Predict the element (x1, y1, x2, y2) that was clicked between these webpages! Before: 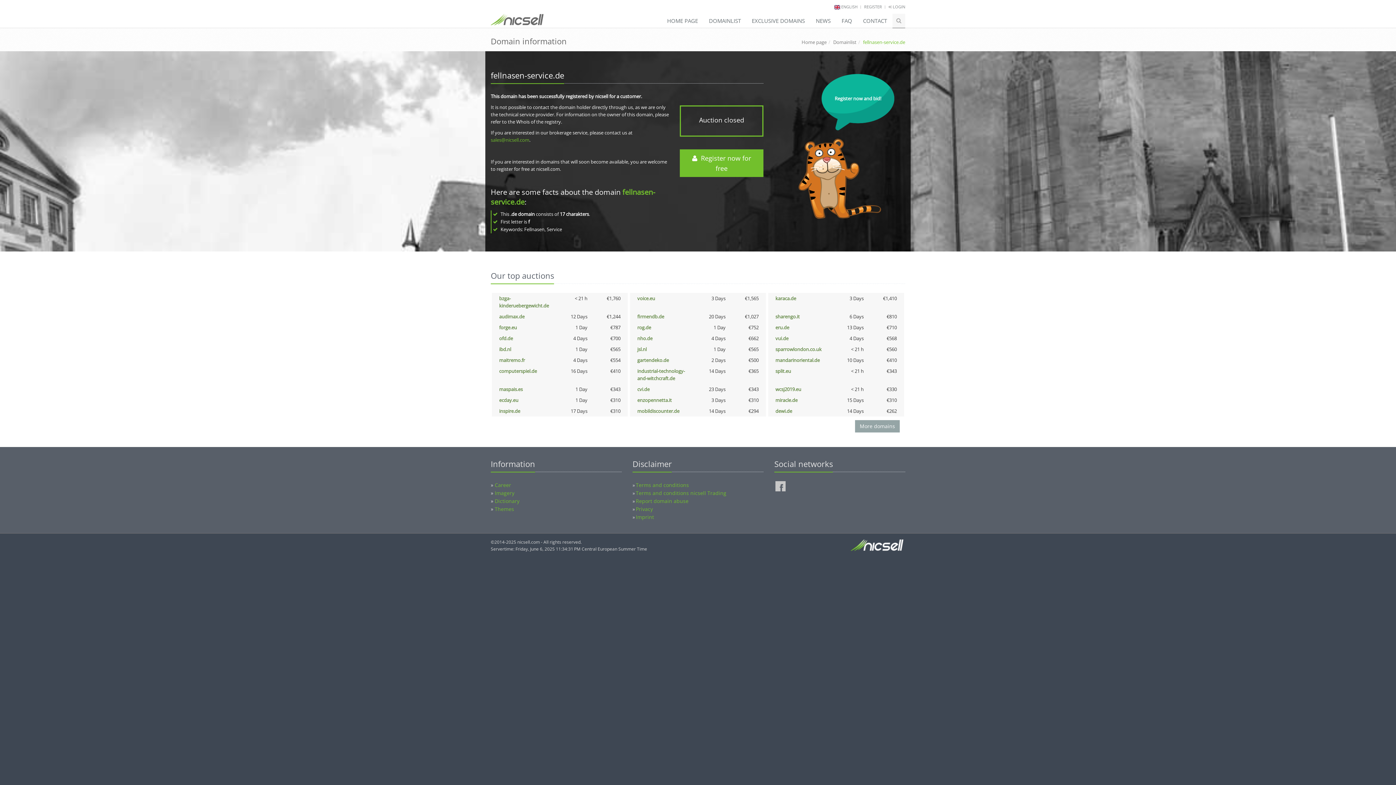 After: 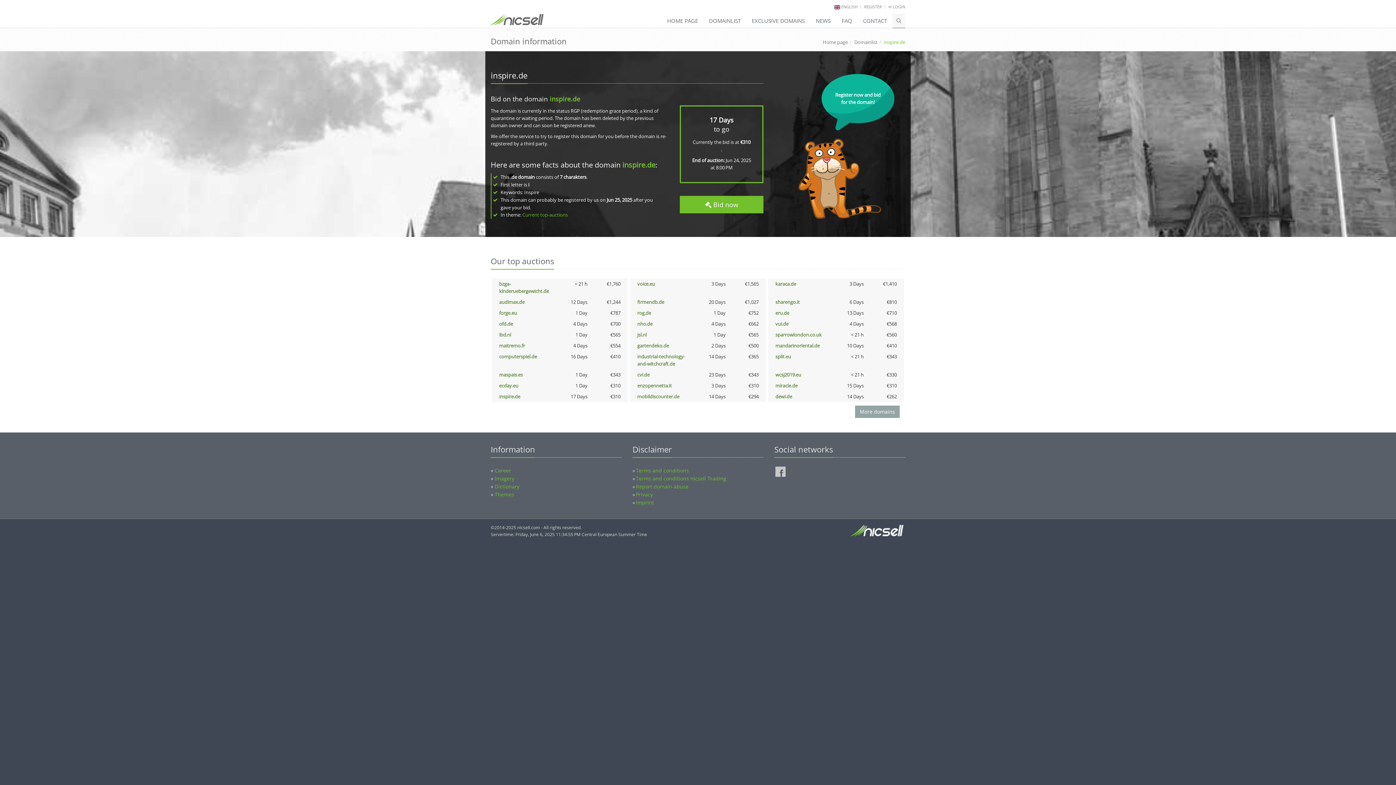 Action: bbox: (499, 408, 520, 414) label: inspire.de